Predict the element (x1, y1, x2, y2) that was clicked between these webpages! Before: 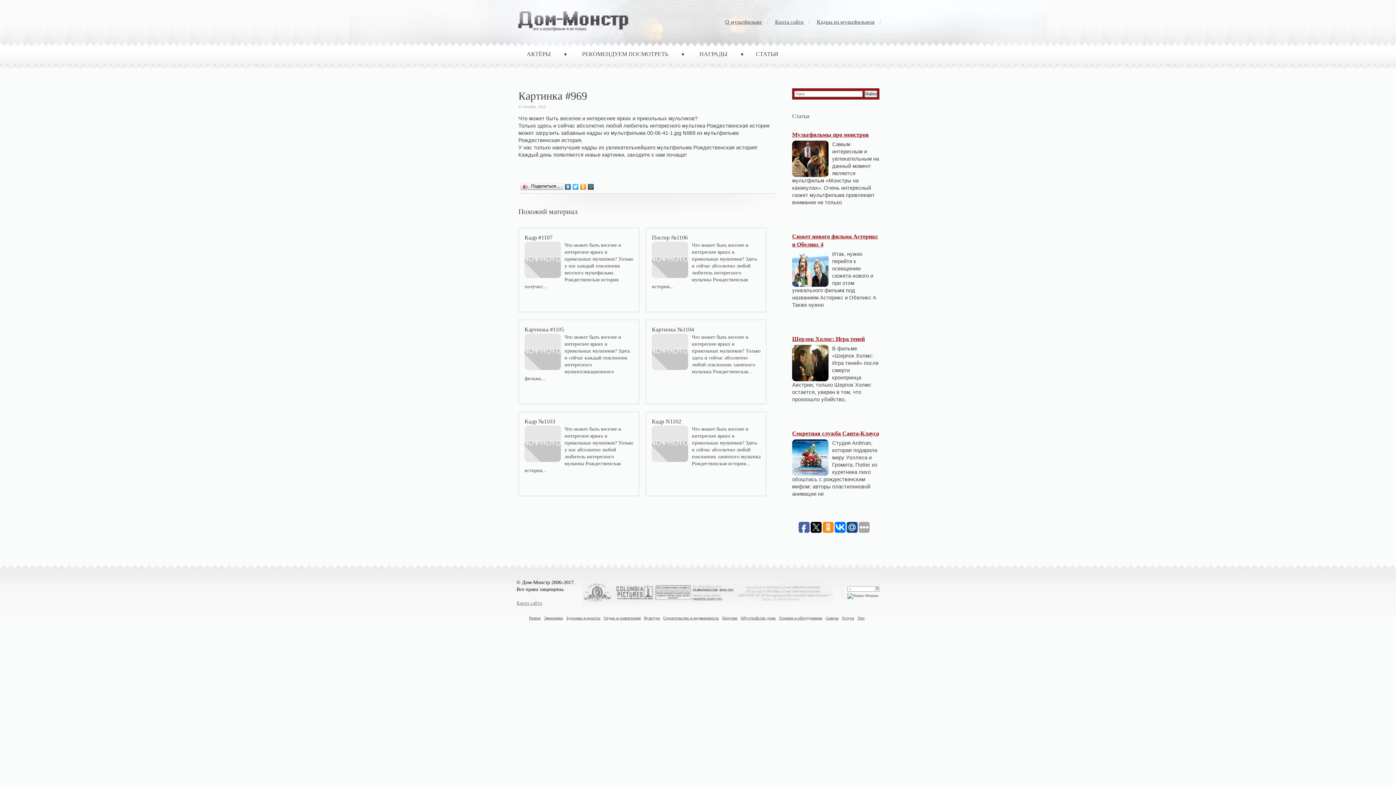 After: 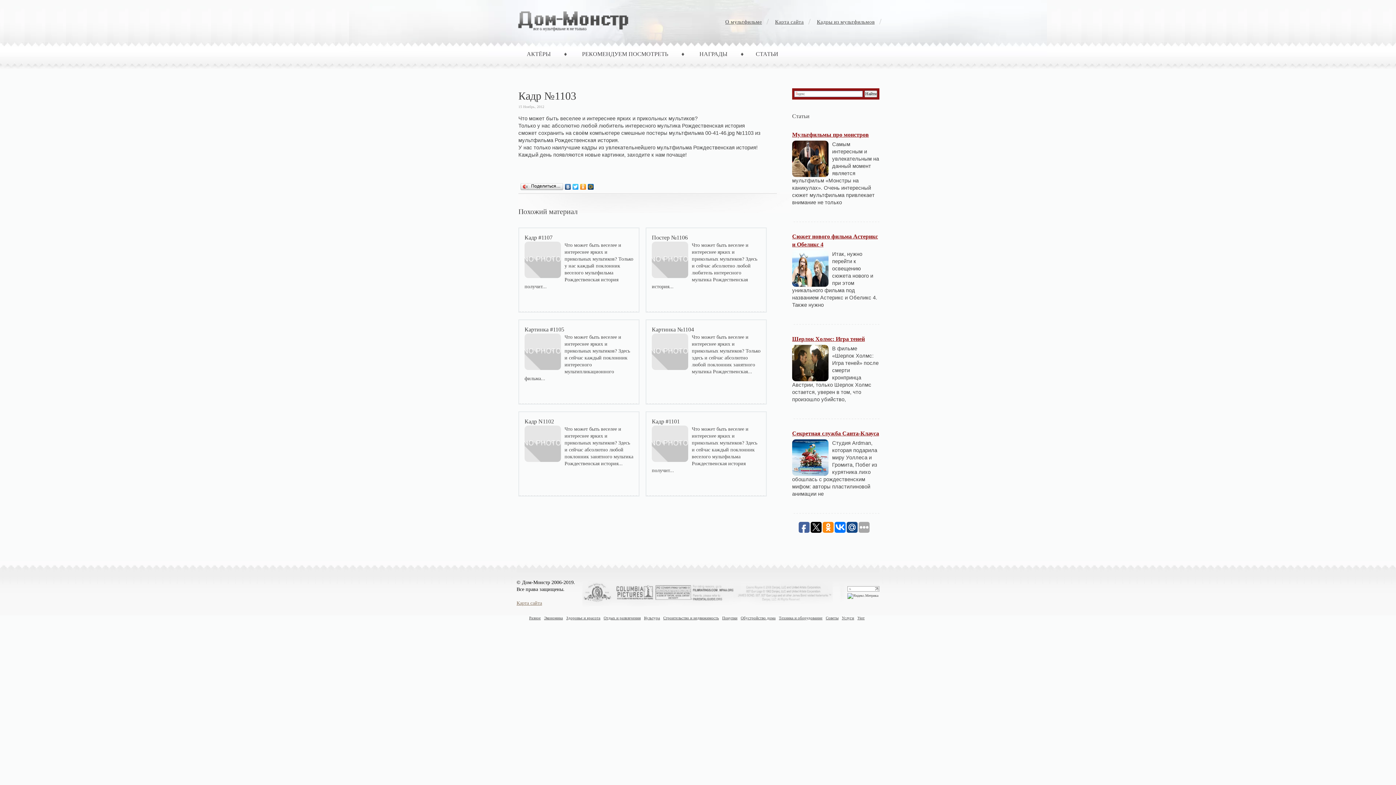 Action: label: Кадр №1103 bbox: (524, 418, 555, 424)